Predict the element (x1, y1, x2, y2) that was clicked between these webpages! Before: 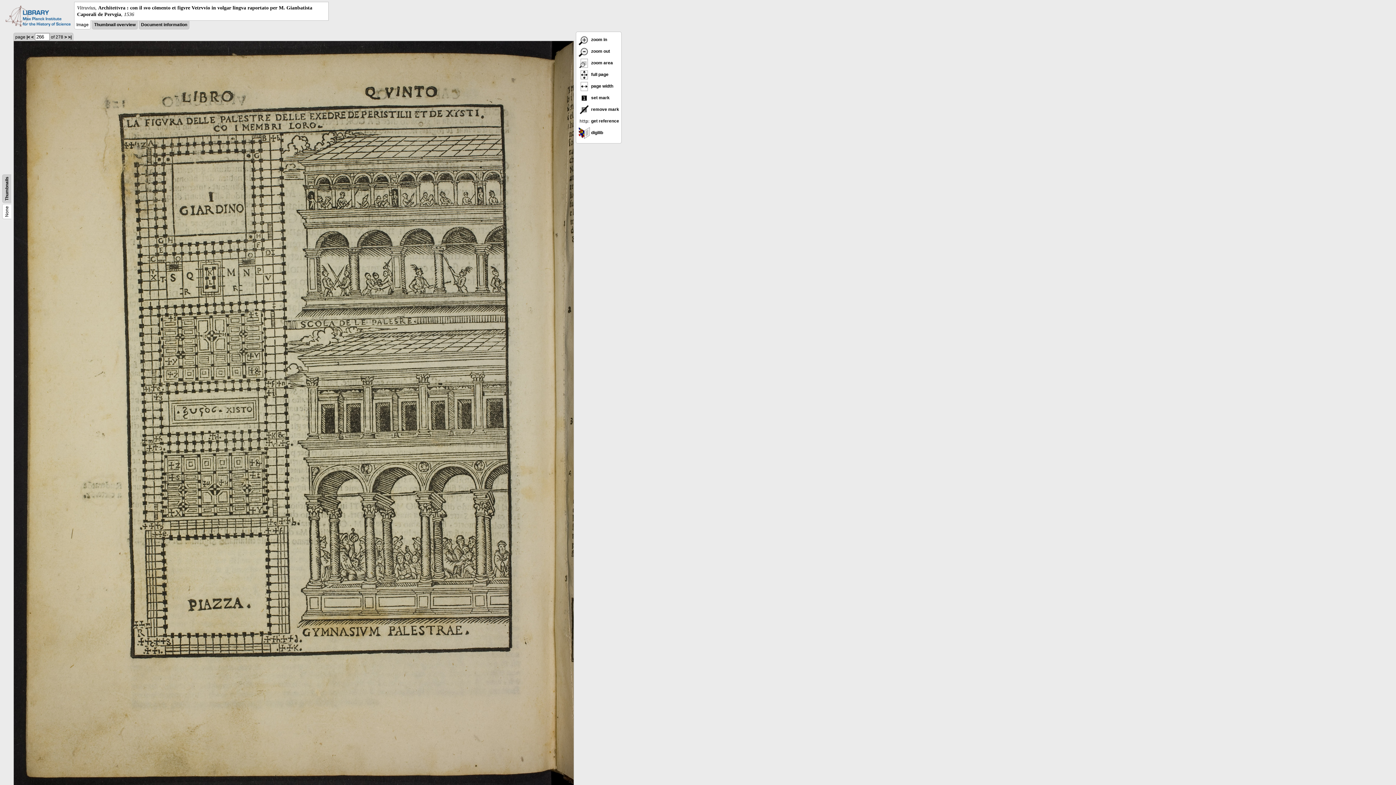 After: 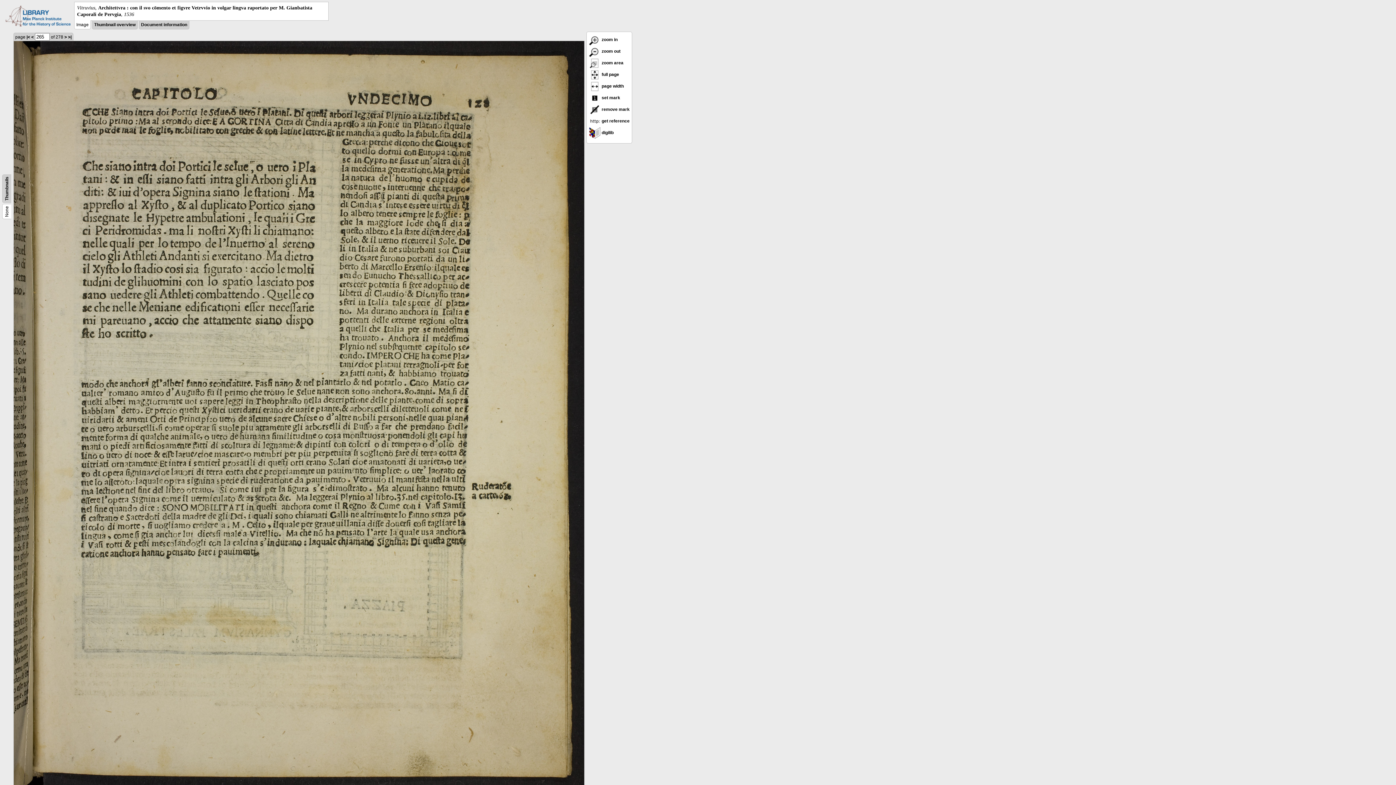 Action: bbox: (31, 34, 33, 39) label: <